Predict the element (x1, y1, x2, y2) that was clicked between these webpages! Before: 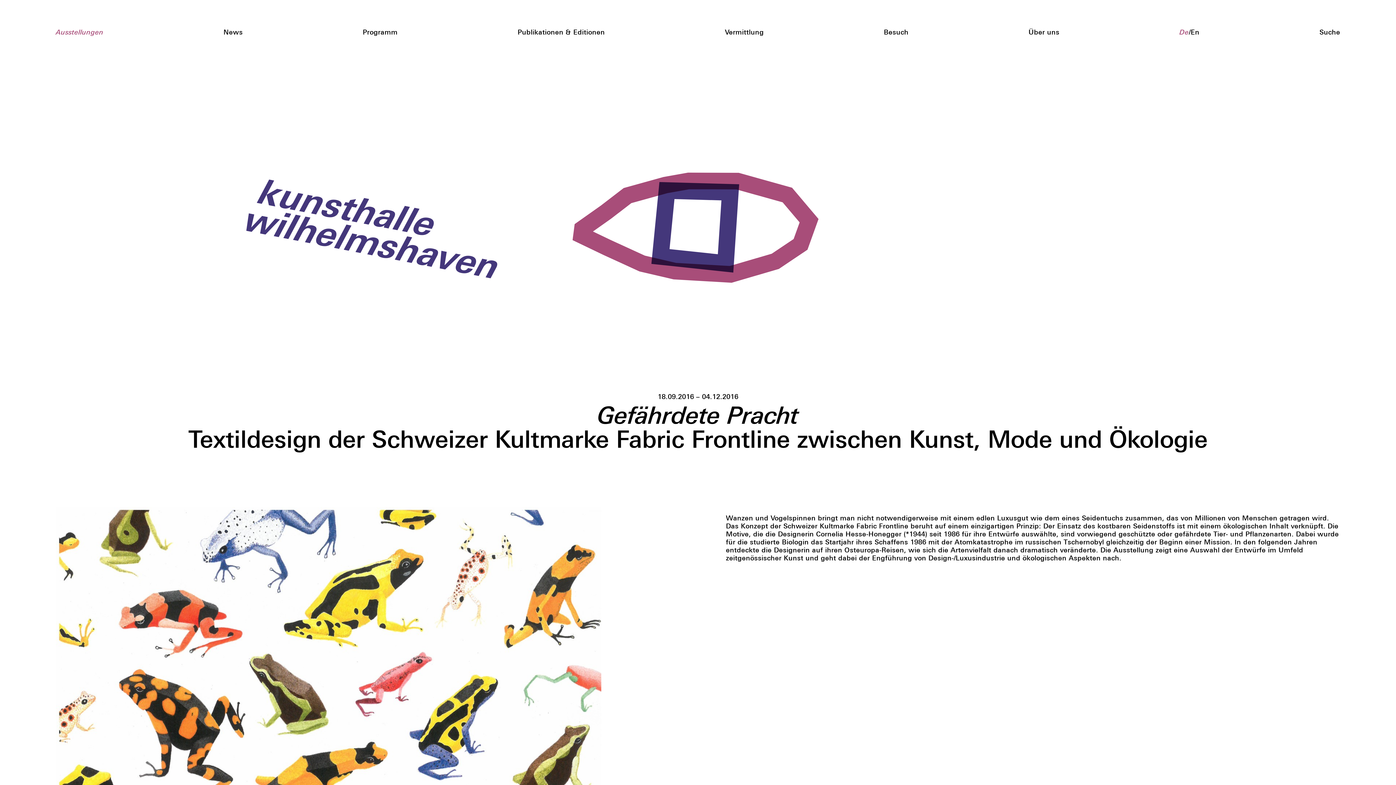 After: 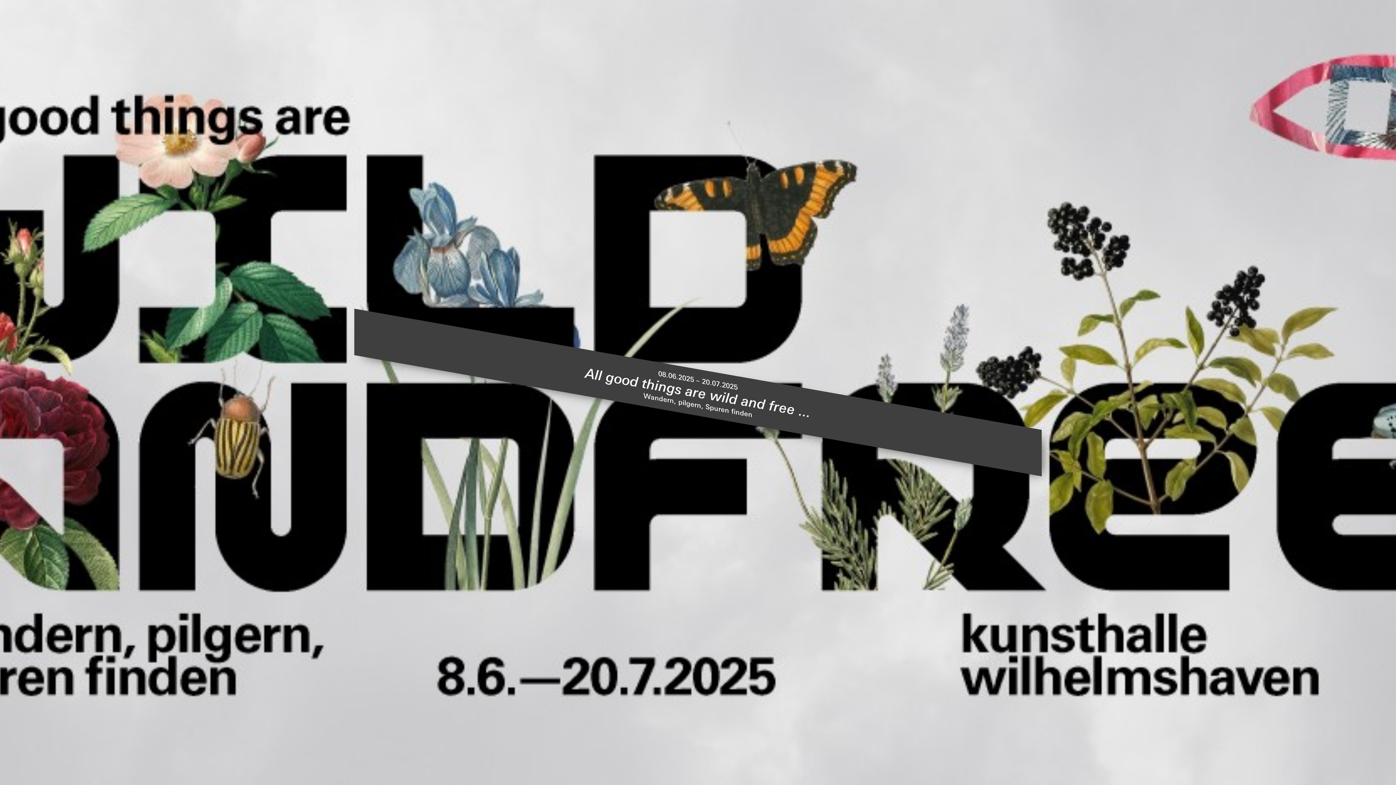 Action: bbox: (572, 172, 823, 284)